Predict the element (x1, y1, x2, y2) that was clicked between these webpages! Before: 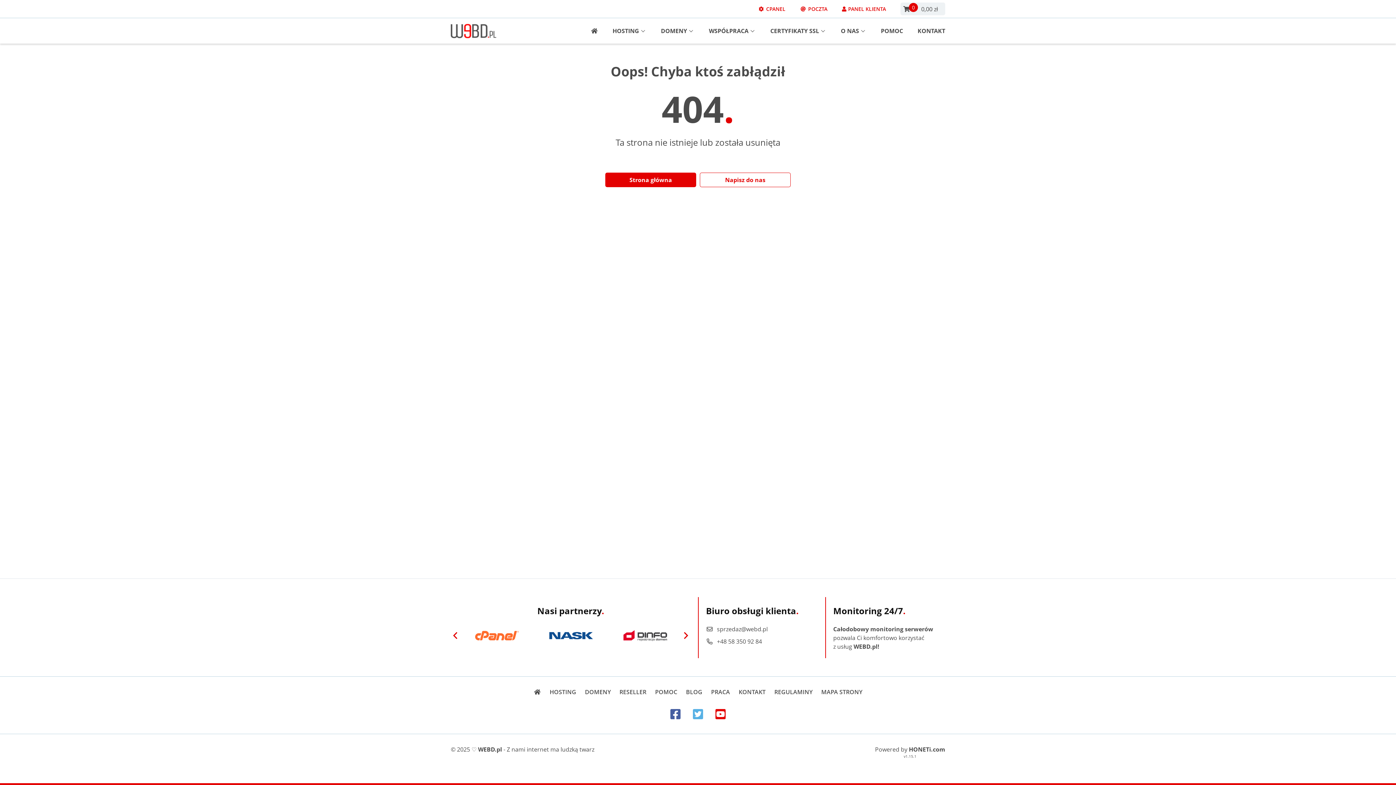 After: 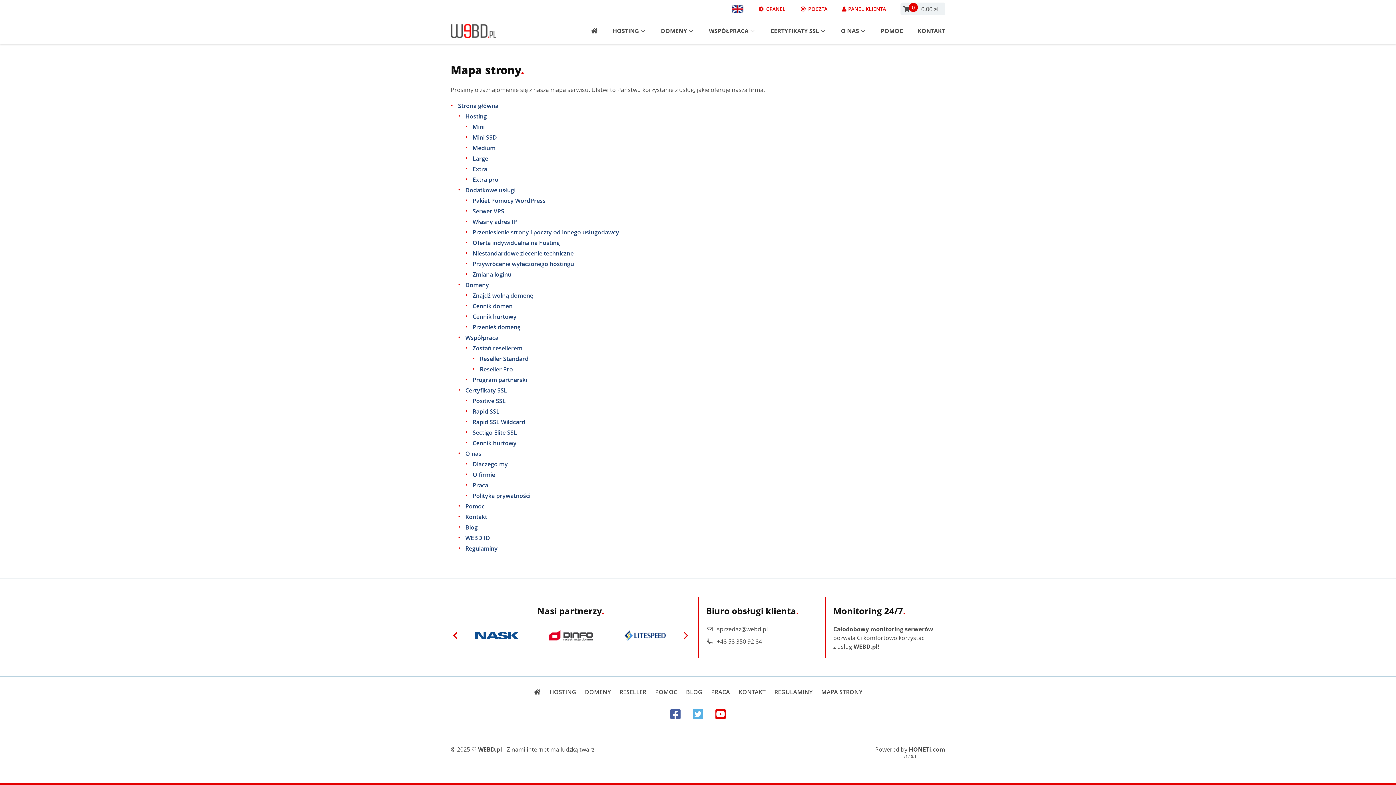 Action: label: MAPA STRONY bbox: (821, 688, 862, 696)